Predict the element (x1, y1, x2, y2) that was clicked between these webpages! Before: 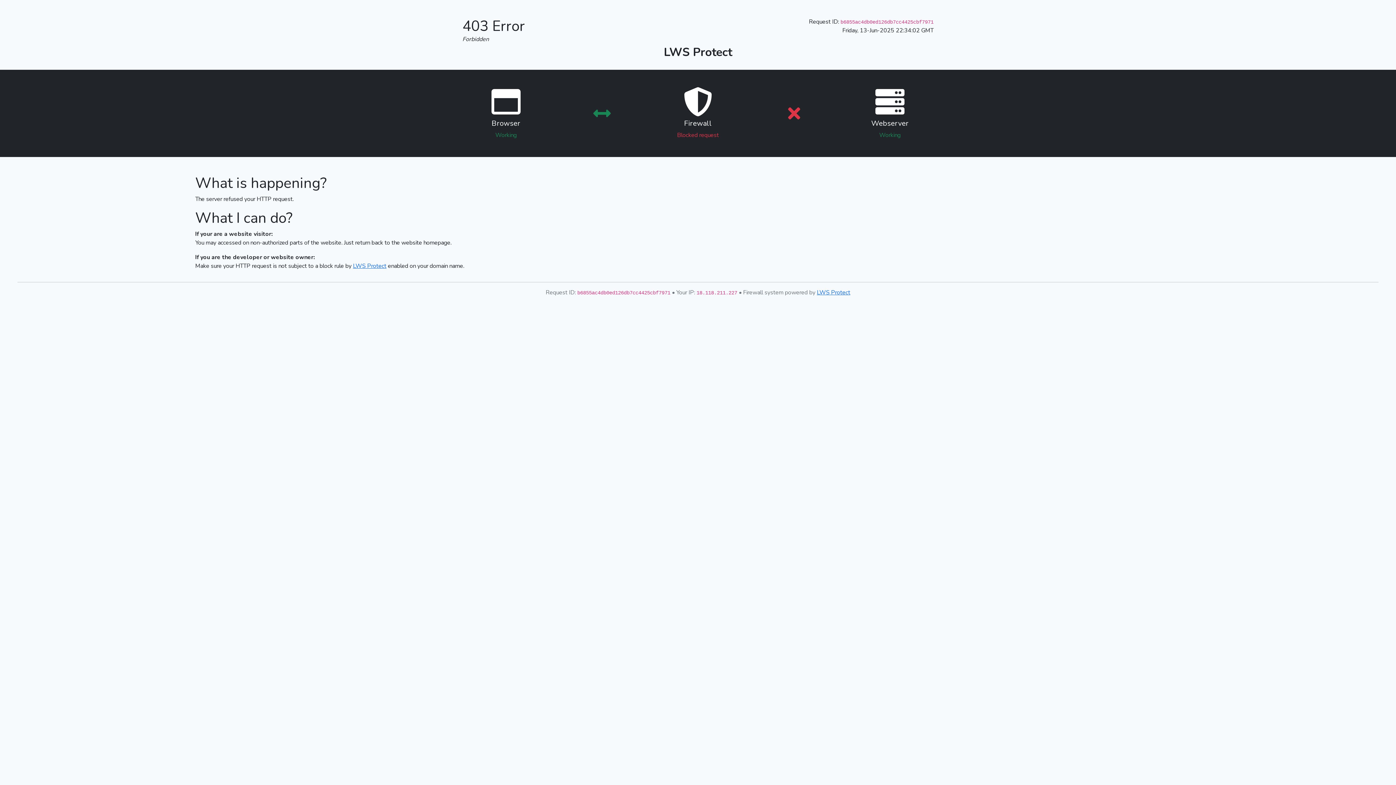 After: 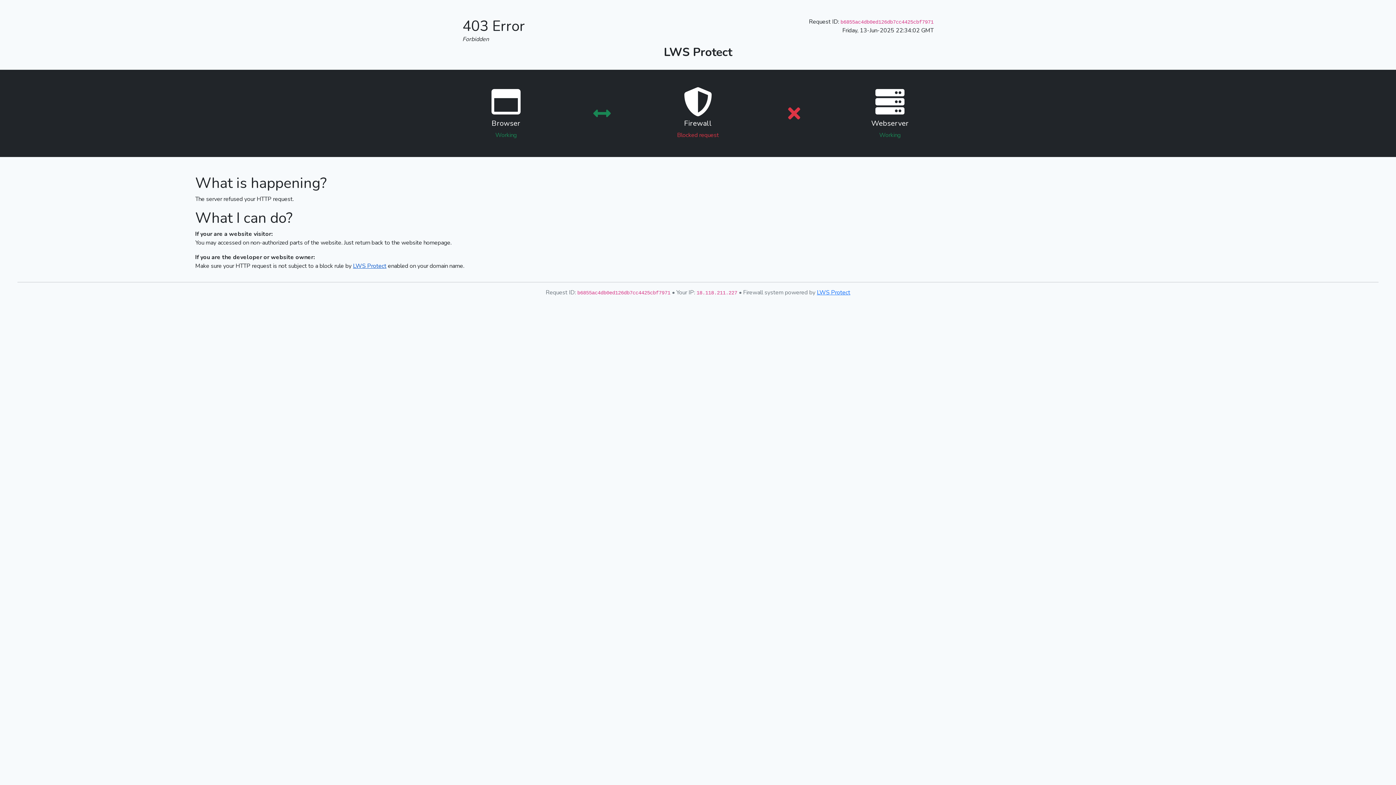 Action: bbox: (353, 262, 386, 270) label: LWS Protect